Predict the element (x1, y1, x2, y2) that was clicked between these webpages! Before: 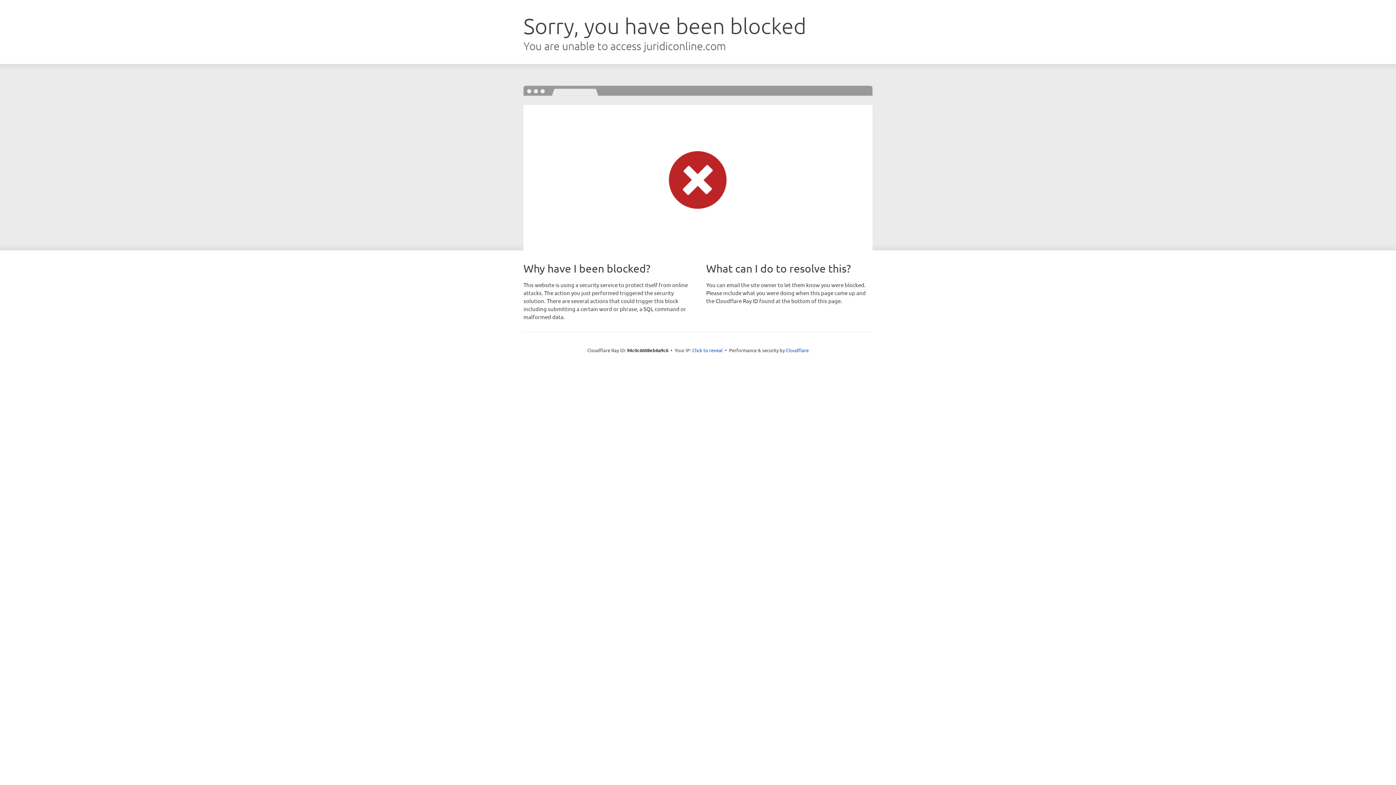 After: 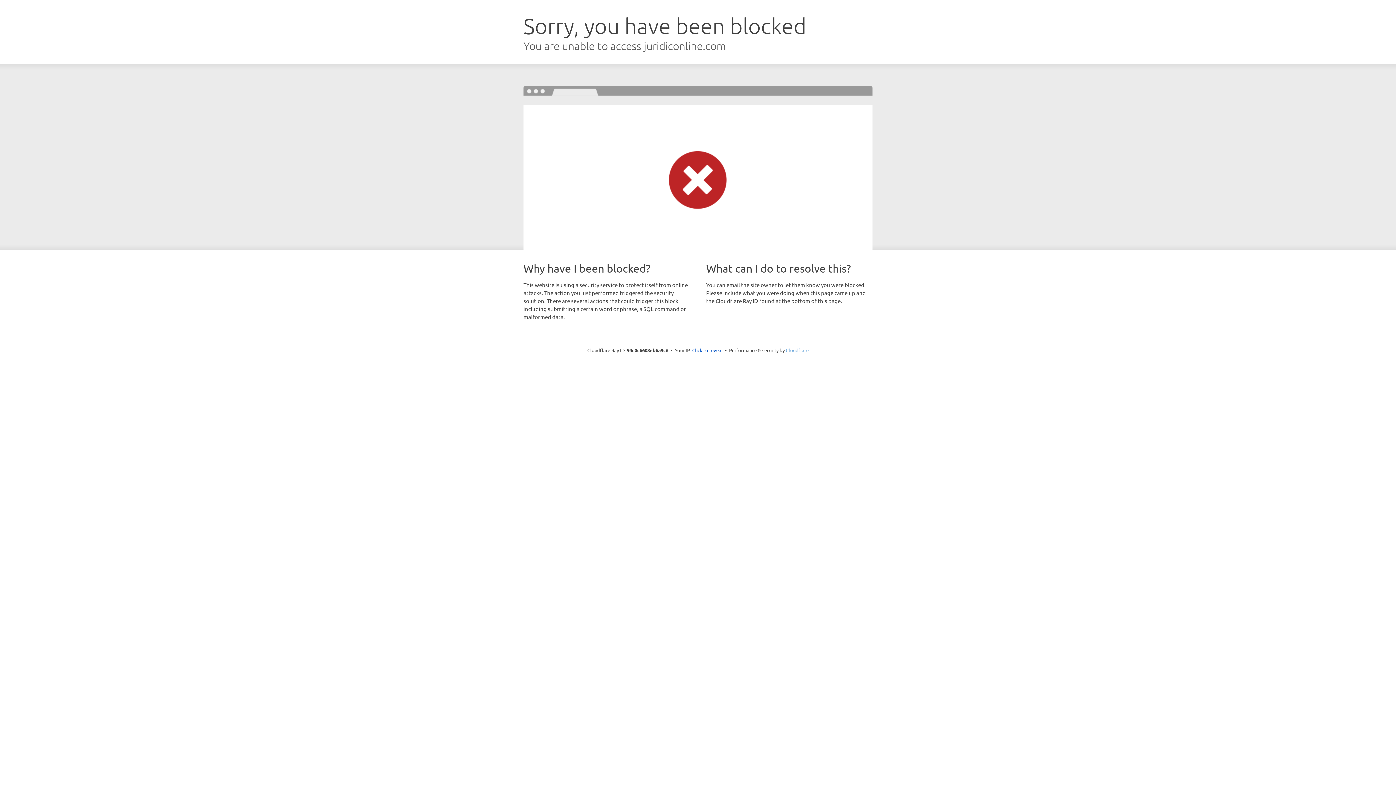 Action: label: Cloudflare bbox: (786, 347, 808, 353)